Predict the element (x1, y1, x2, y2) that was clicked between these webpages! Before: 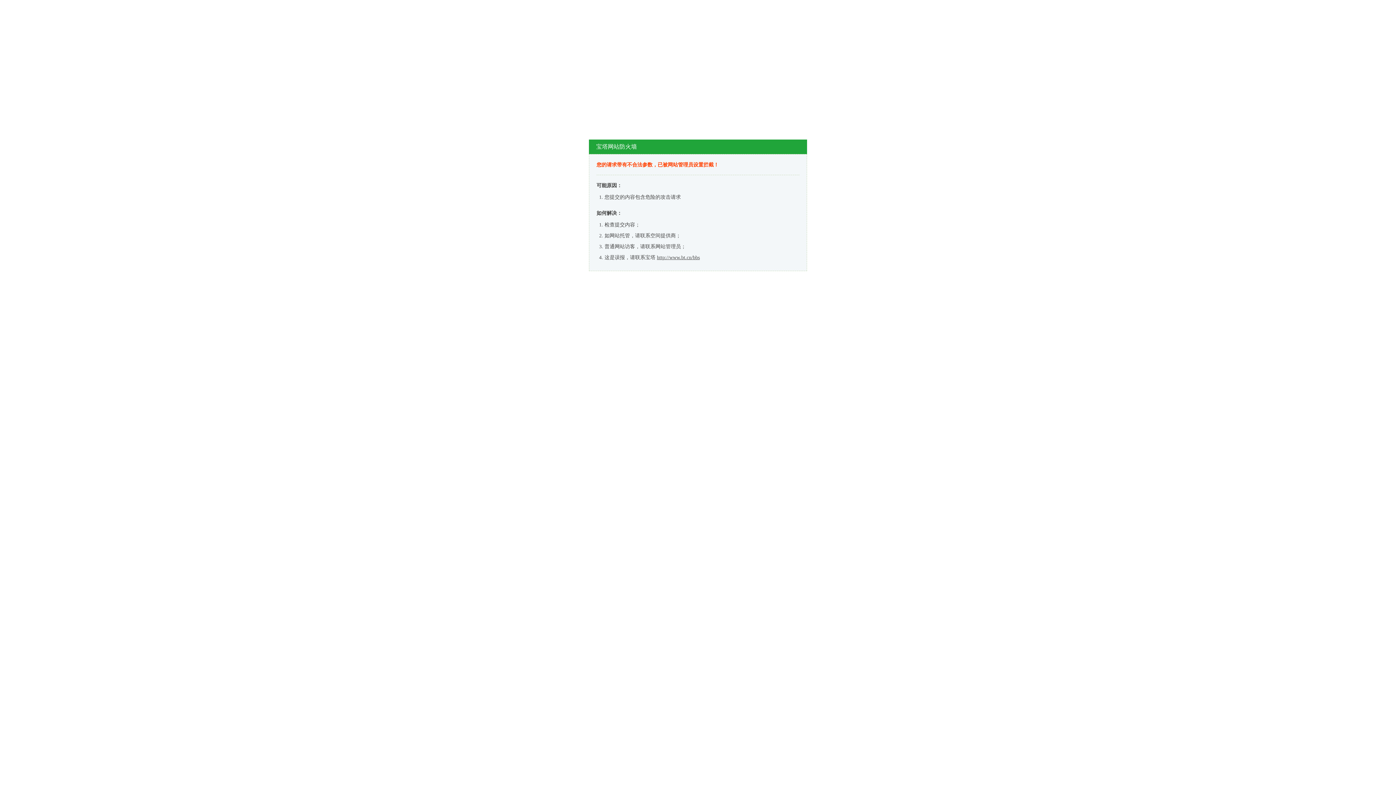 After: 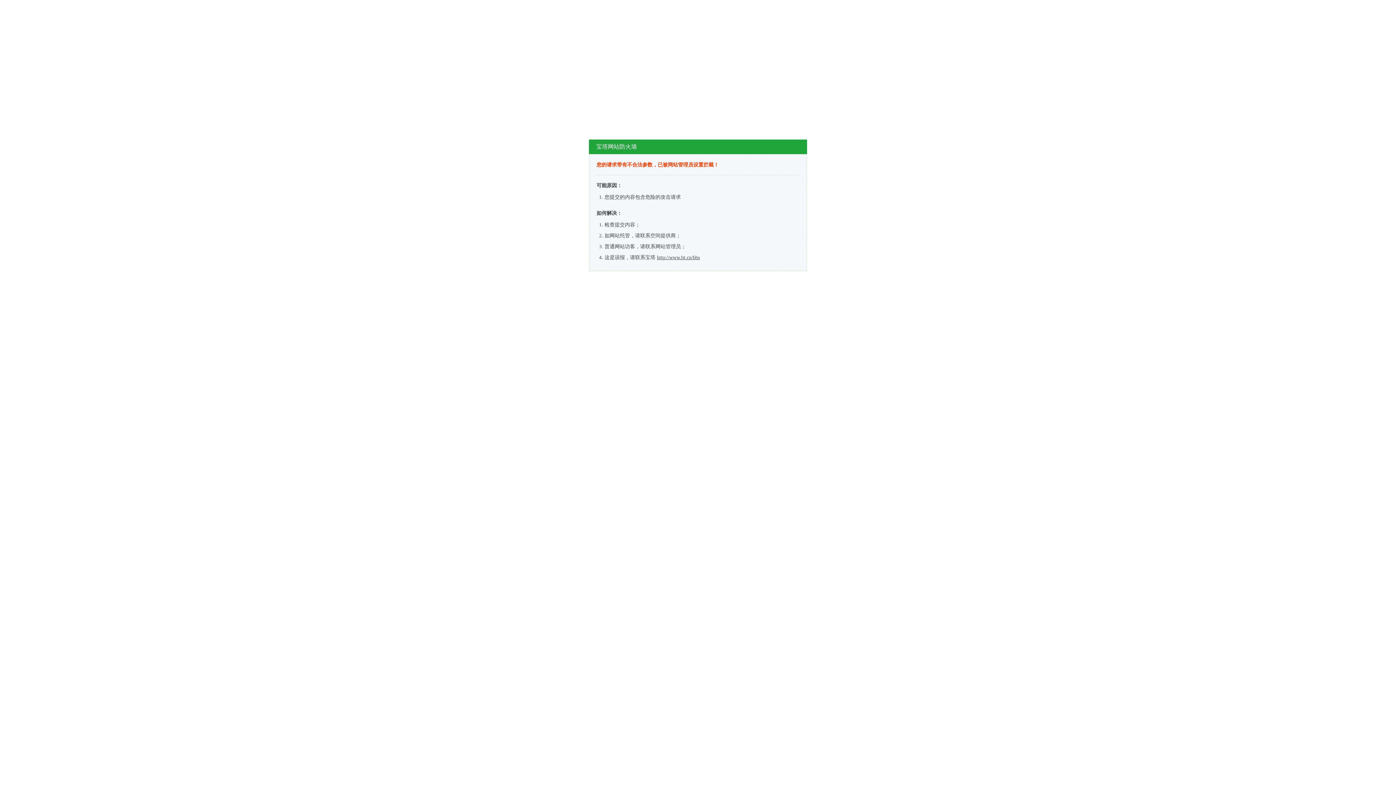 Action: bbox: (657, 254, 700, 260) label: http://www.bt.cn/bbs